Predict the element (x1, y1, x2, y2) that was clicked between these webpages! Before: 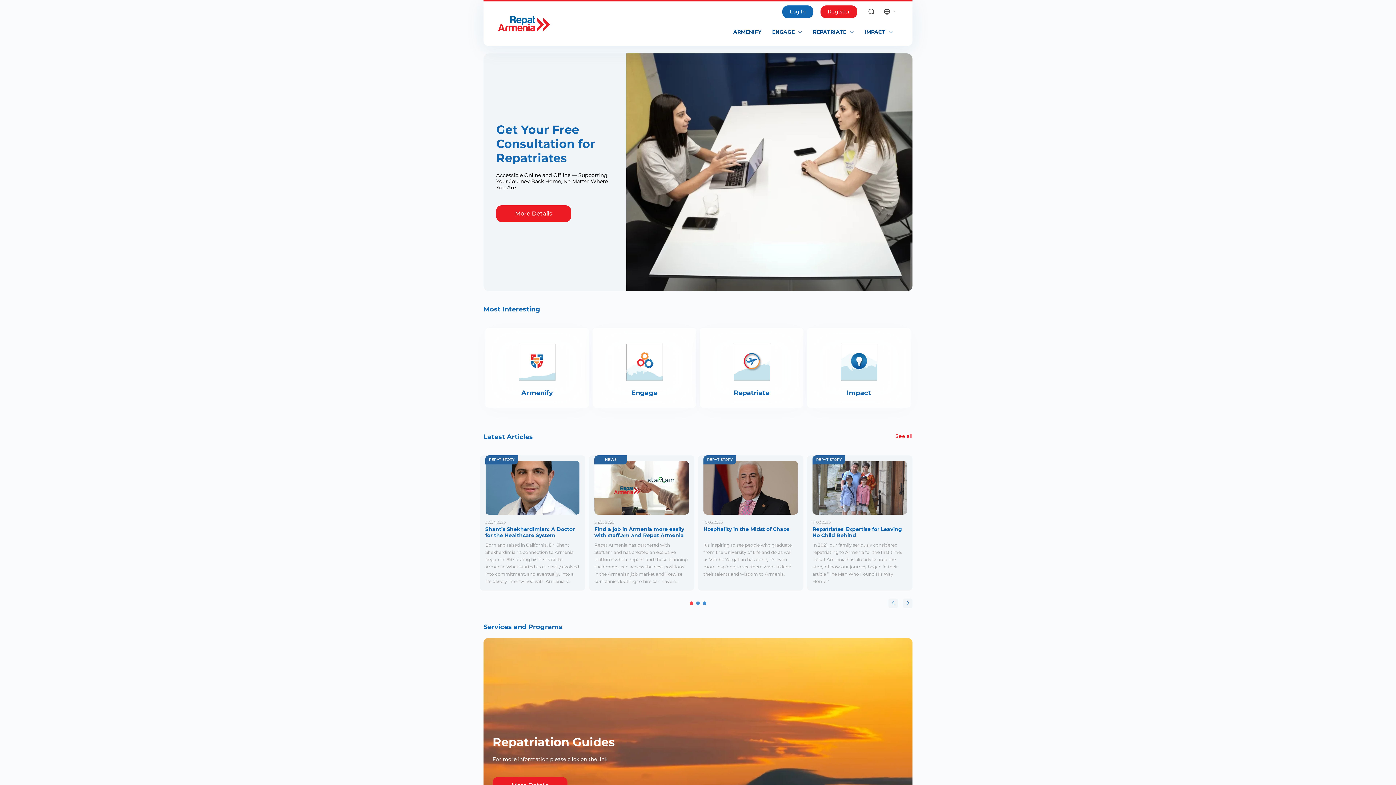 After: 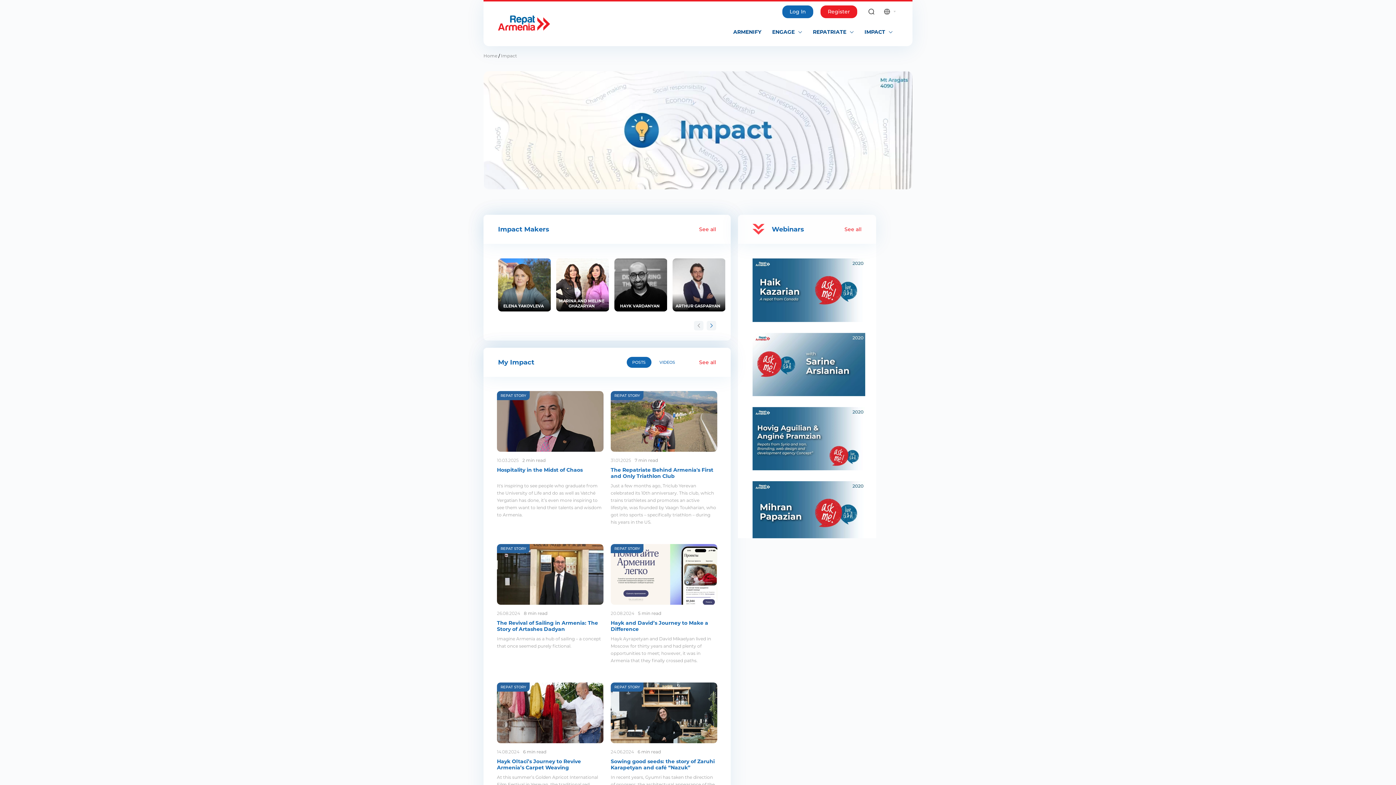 Action: bbox: (864, 29, 892, 35) label: IMPACT